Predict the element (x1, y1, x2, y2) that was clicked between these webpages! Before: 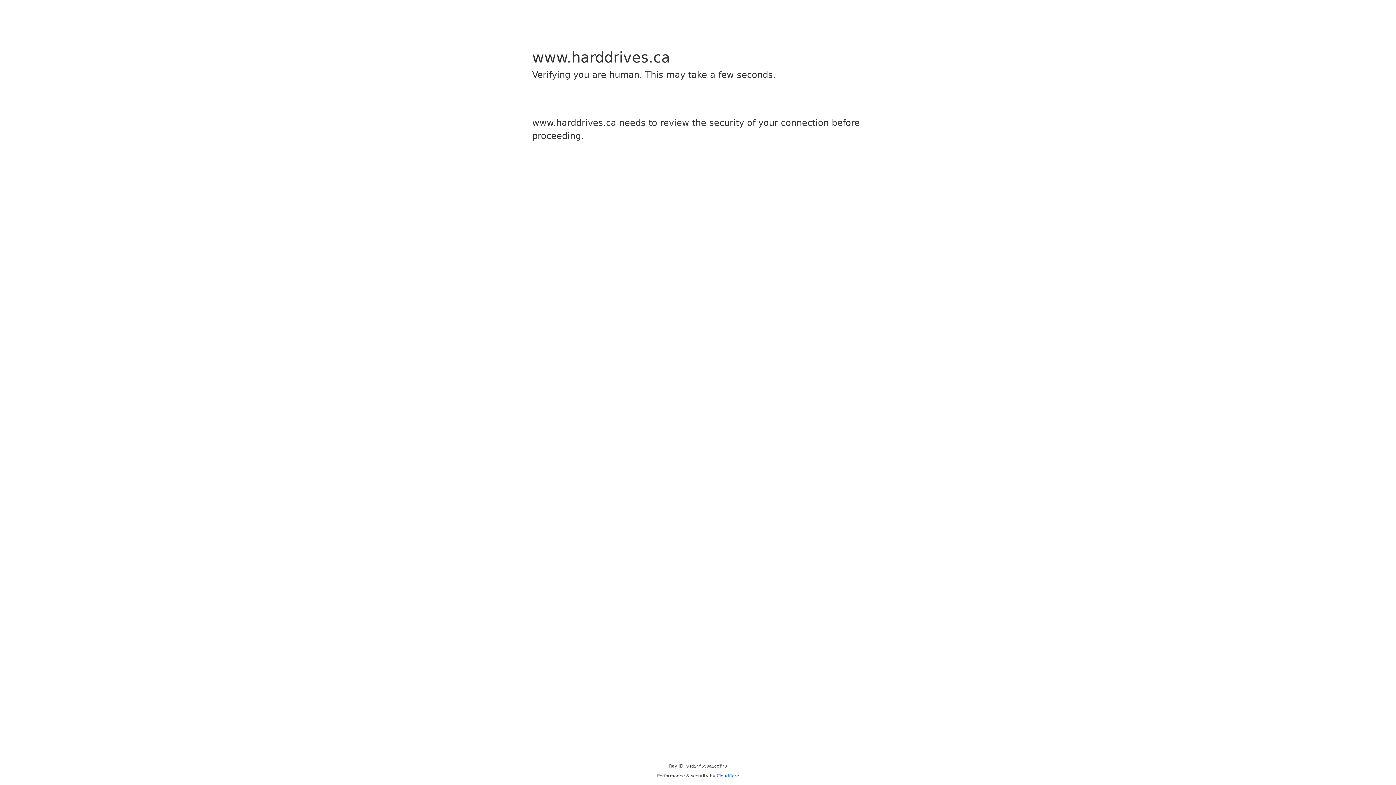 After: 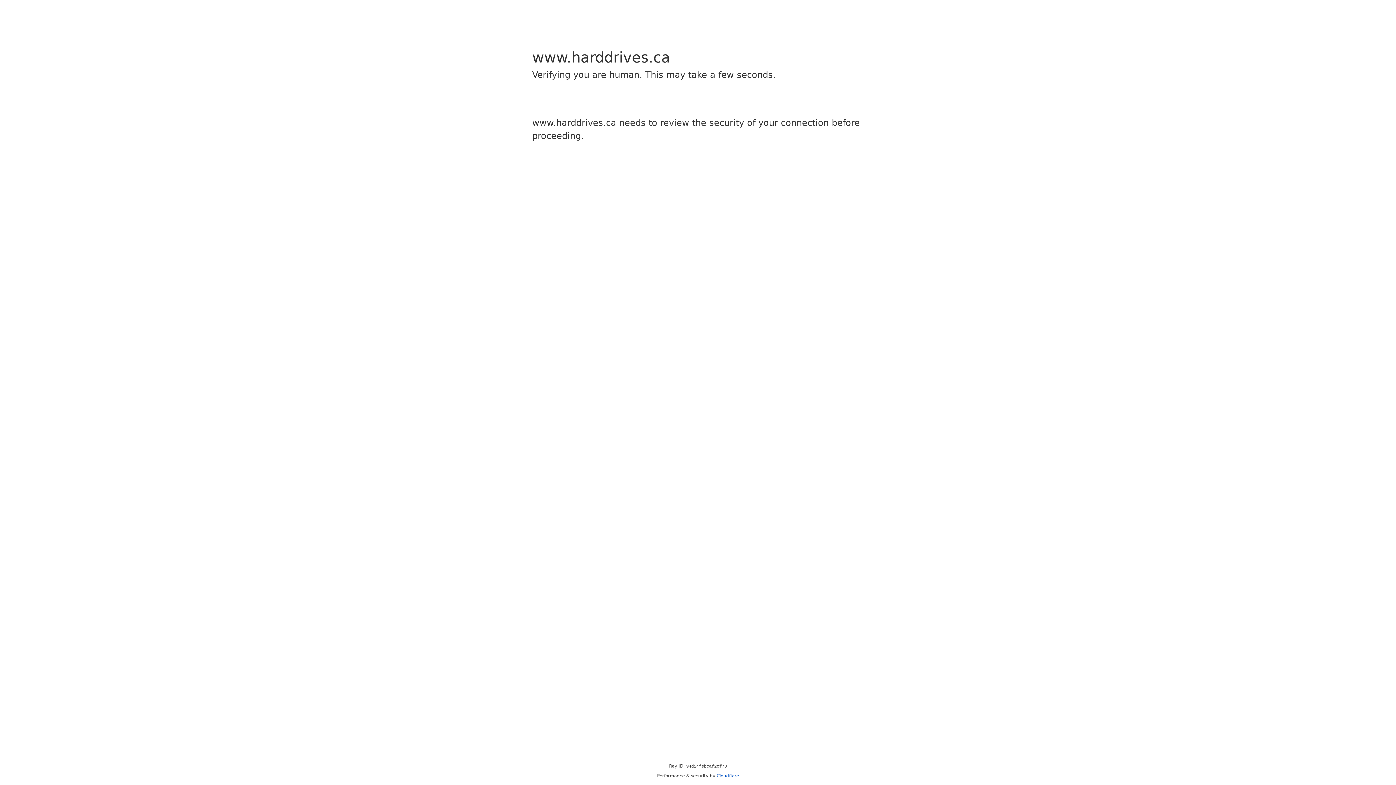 Action: label: Cloudflare bbox: (716, 773, 739, 778)